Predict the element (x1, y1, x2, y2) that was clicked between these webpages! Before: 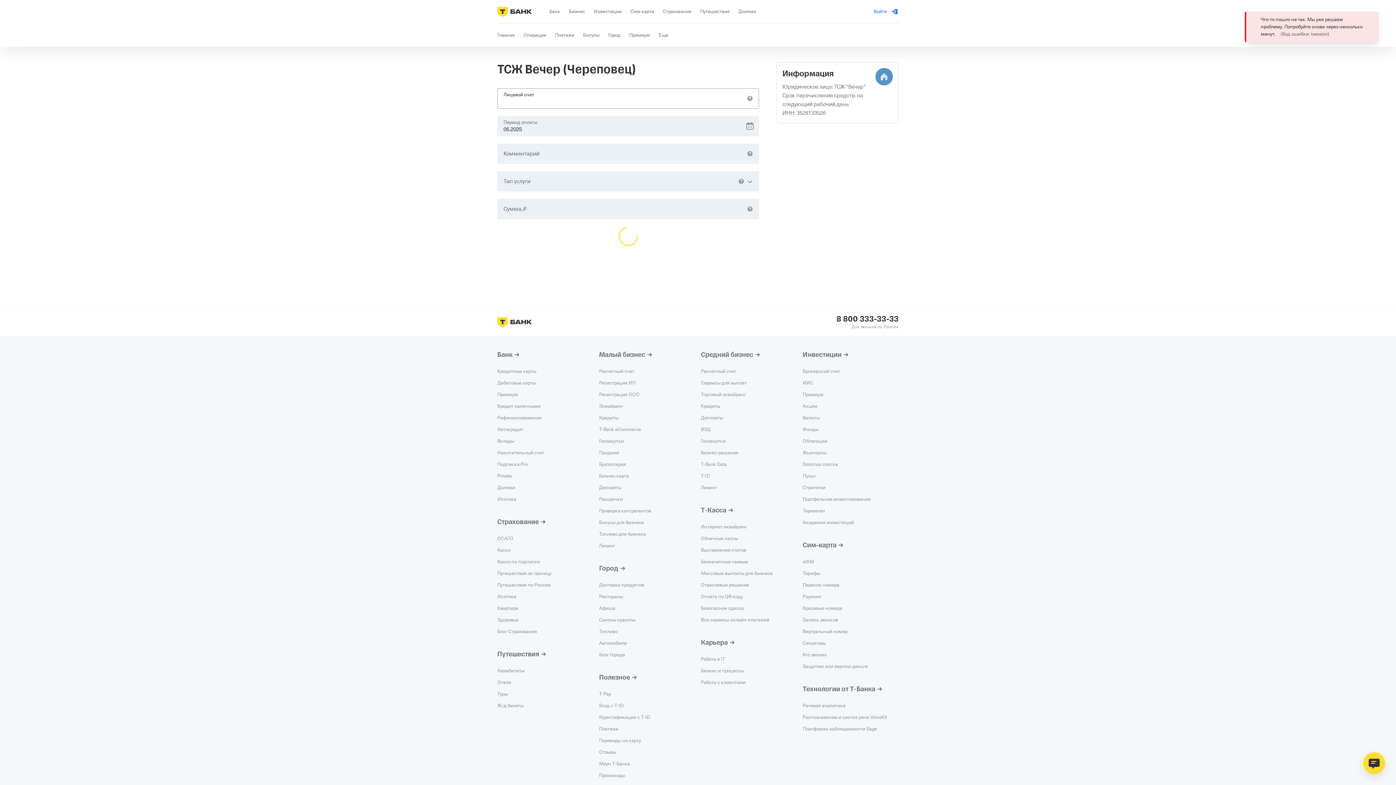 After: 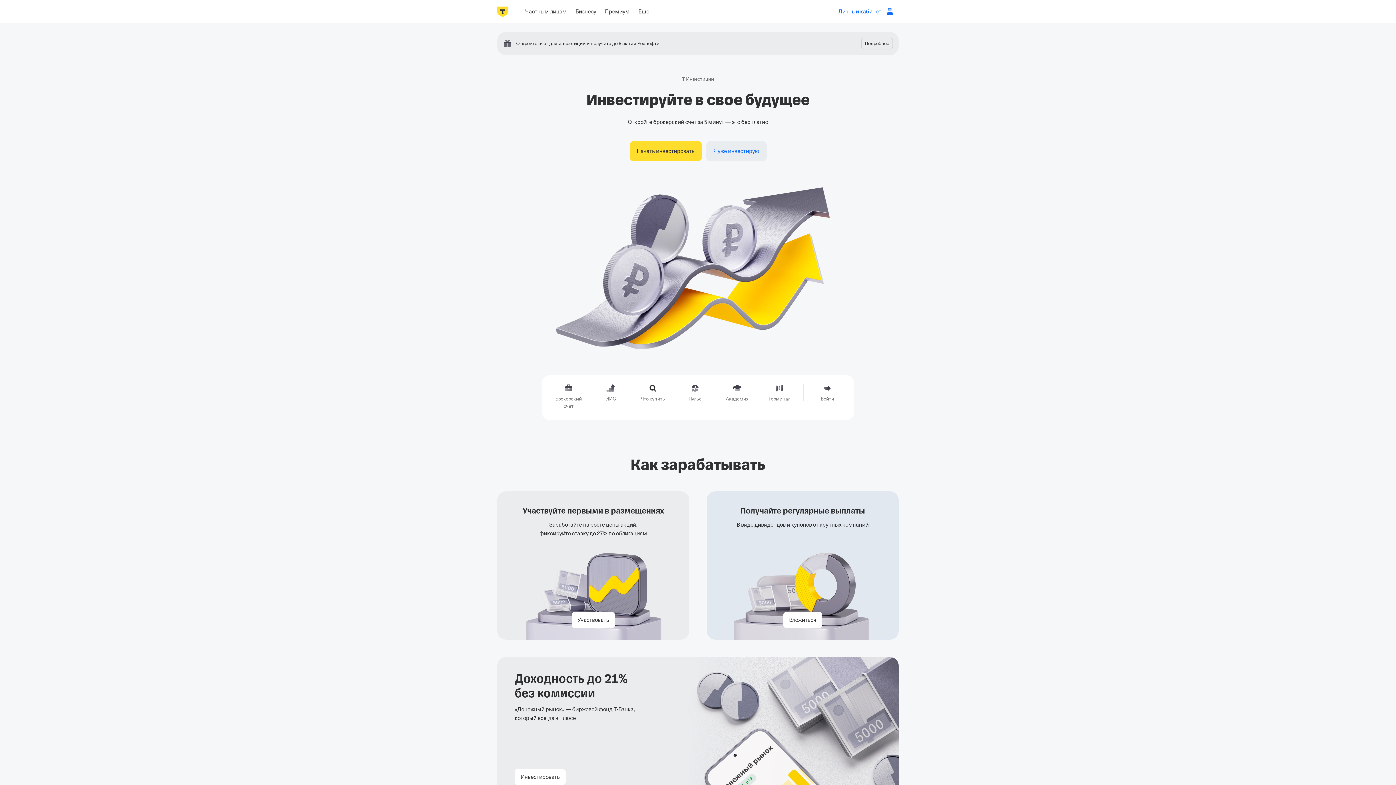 Action: label: Инвестиции bbox: (593, 0, 621, 23)